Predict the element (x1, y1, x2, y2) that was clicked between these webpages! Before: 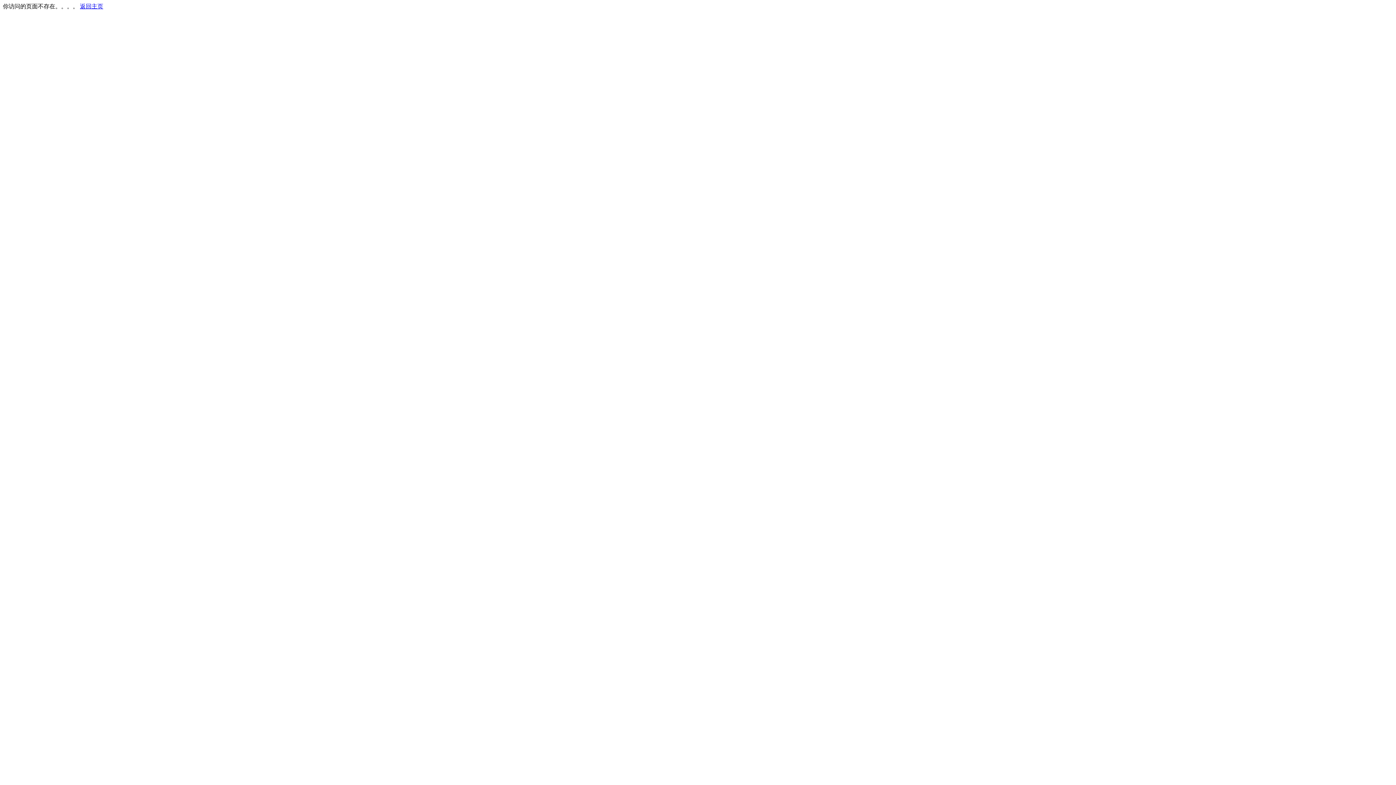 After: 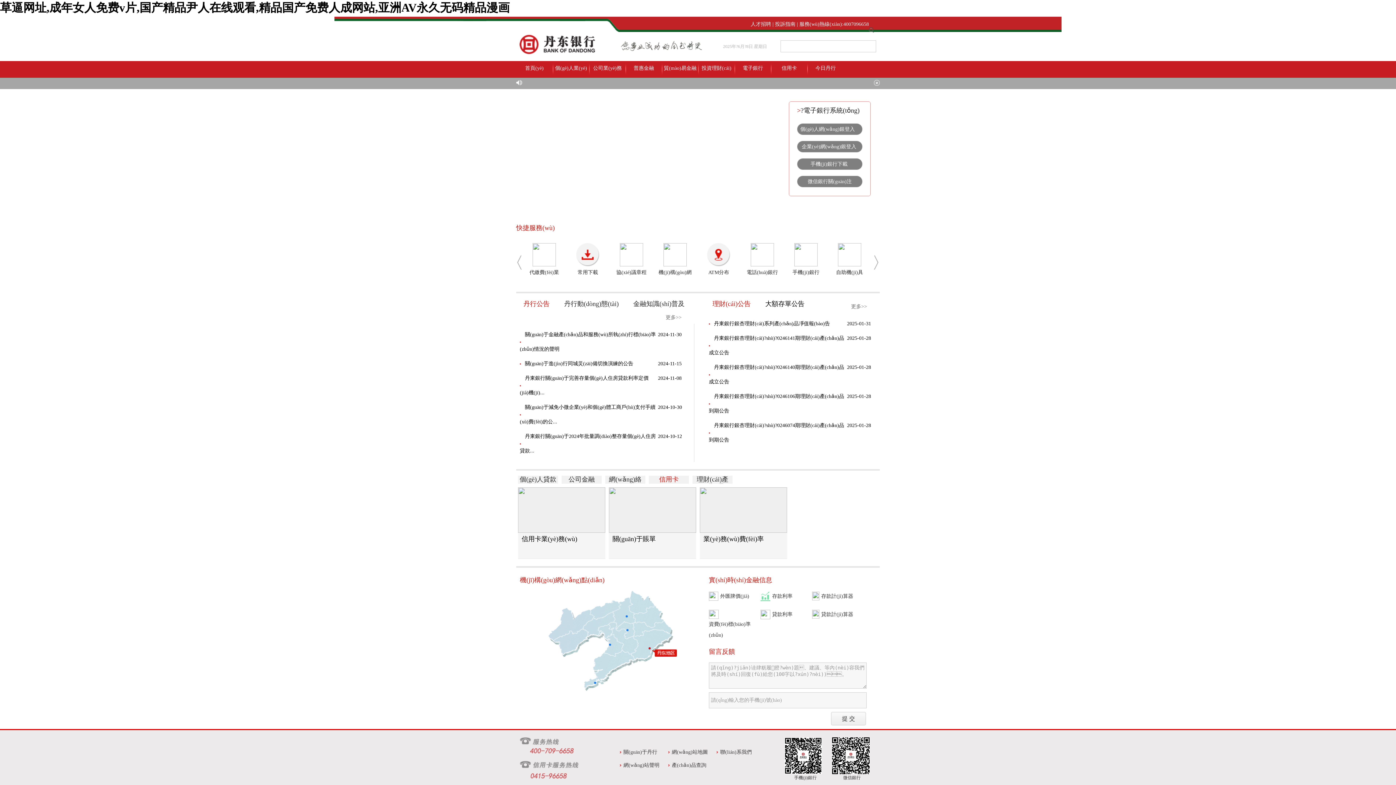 Action: label: 返回主页 bbox: (80, 3, 103, 9)